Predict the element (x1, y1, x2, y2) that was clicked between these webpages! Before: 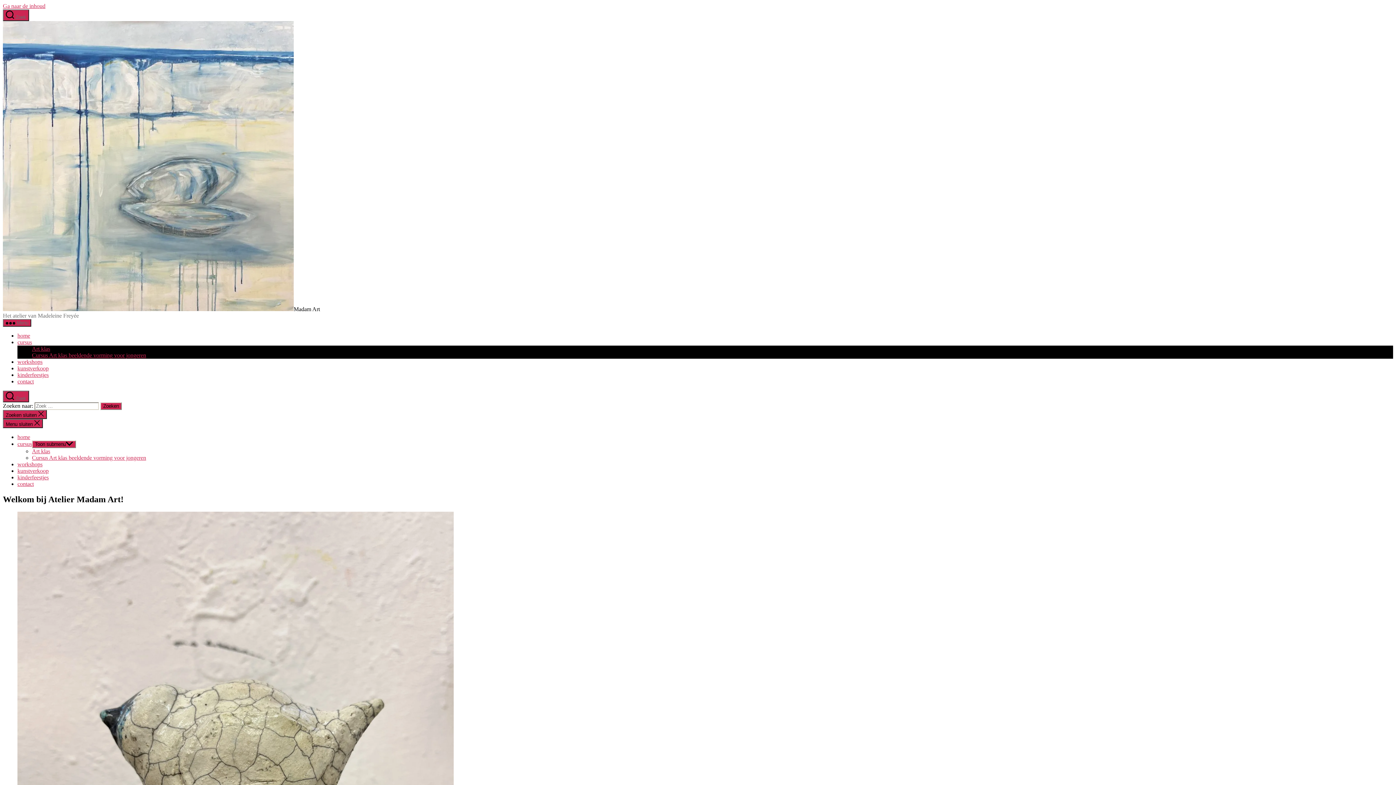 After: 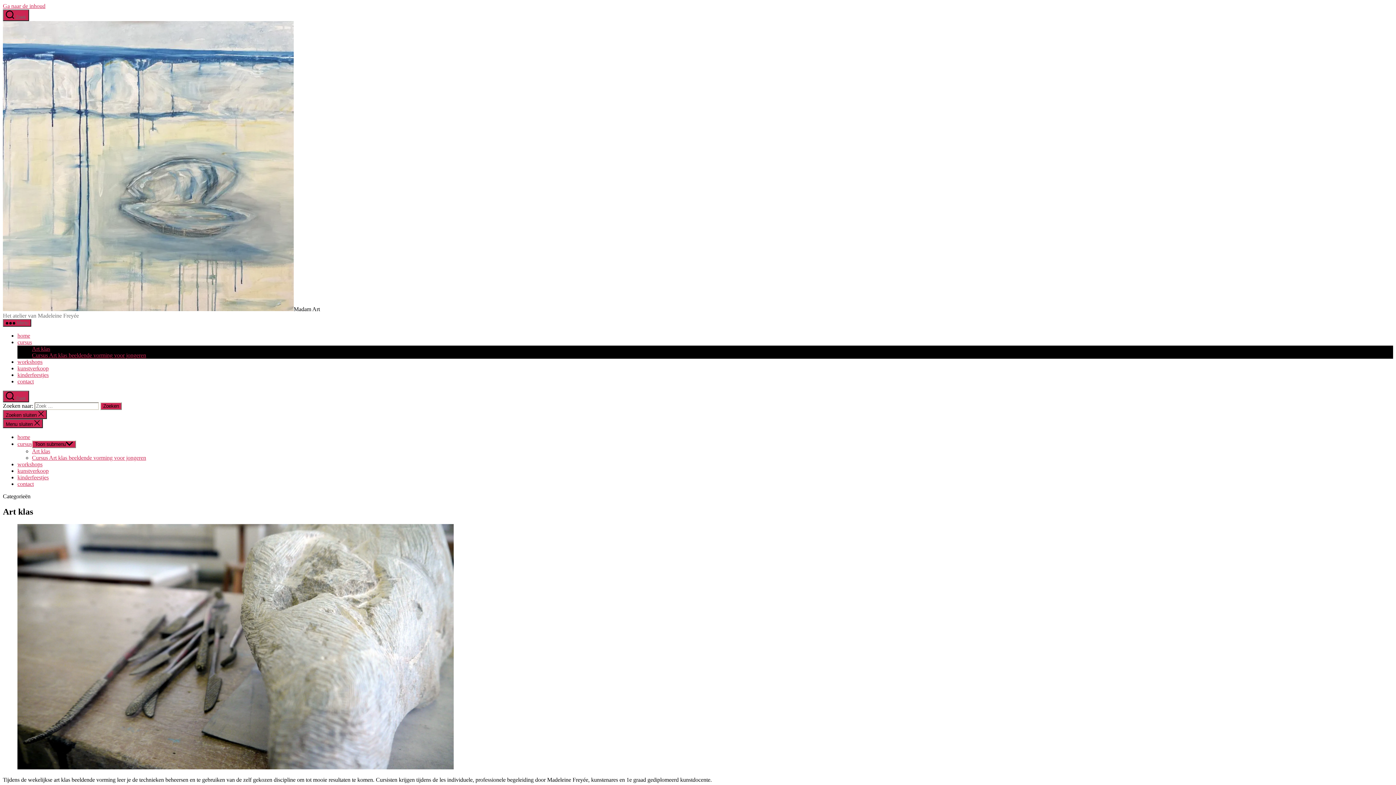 Action: bbox: (17, 441, 32, 447) label: cursus